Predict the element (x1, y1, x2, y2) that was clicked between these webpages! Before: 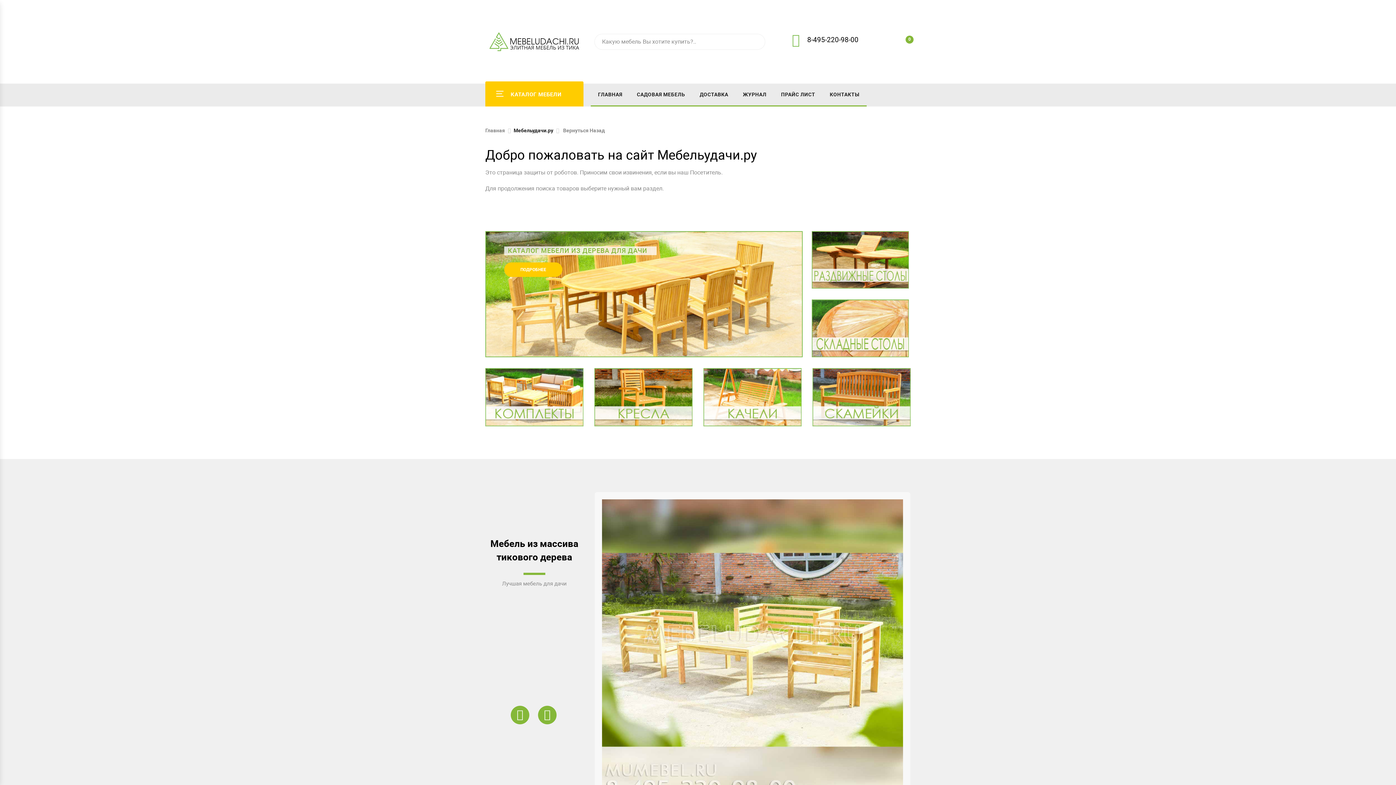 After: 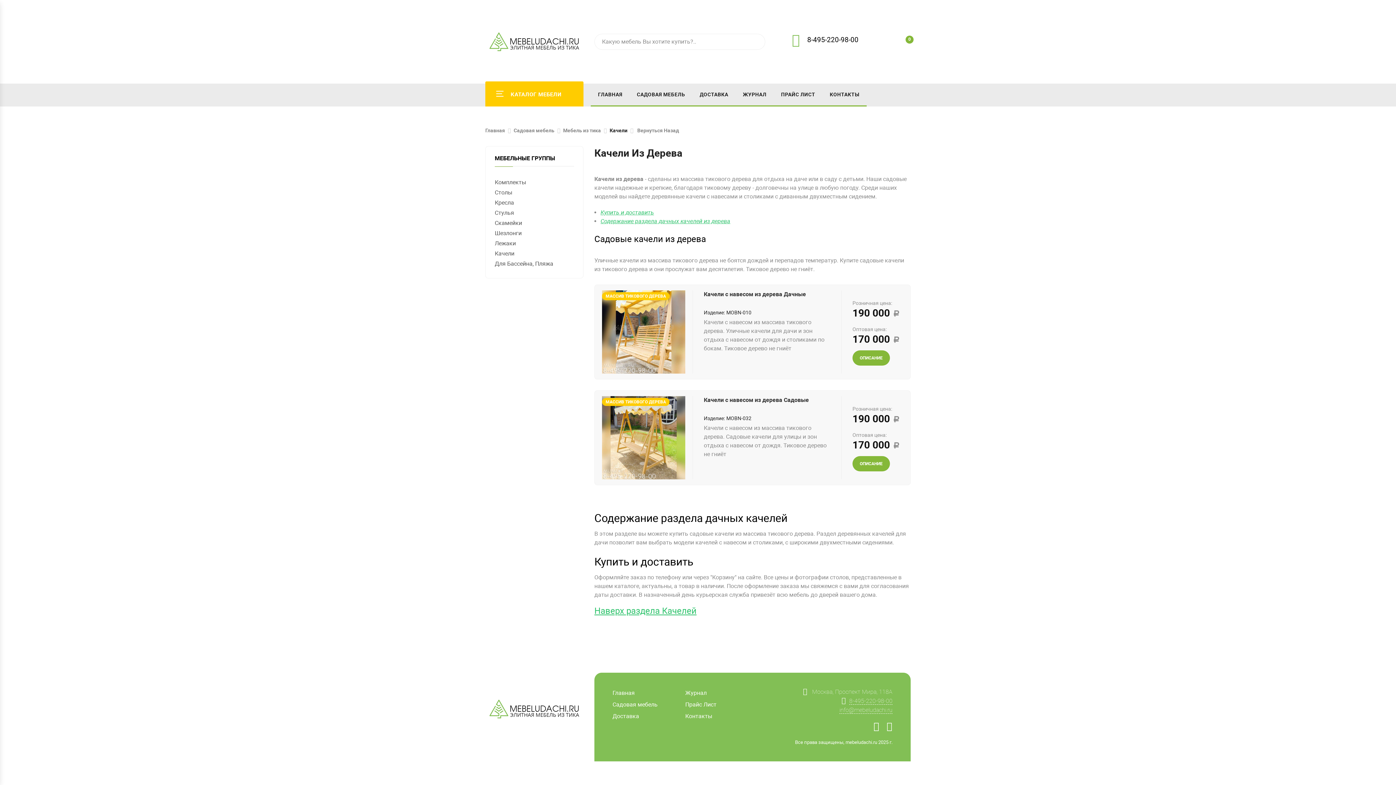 Action: bbox: (703, 393, 801, 400)